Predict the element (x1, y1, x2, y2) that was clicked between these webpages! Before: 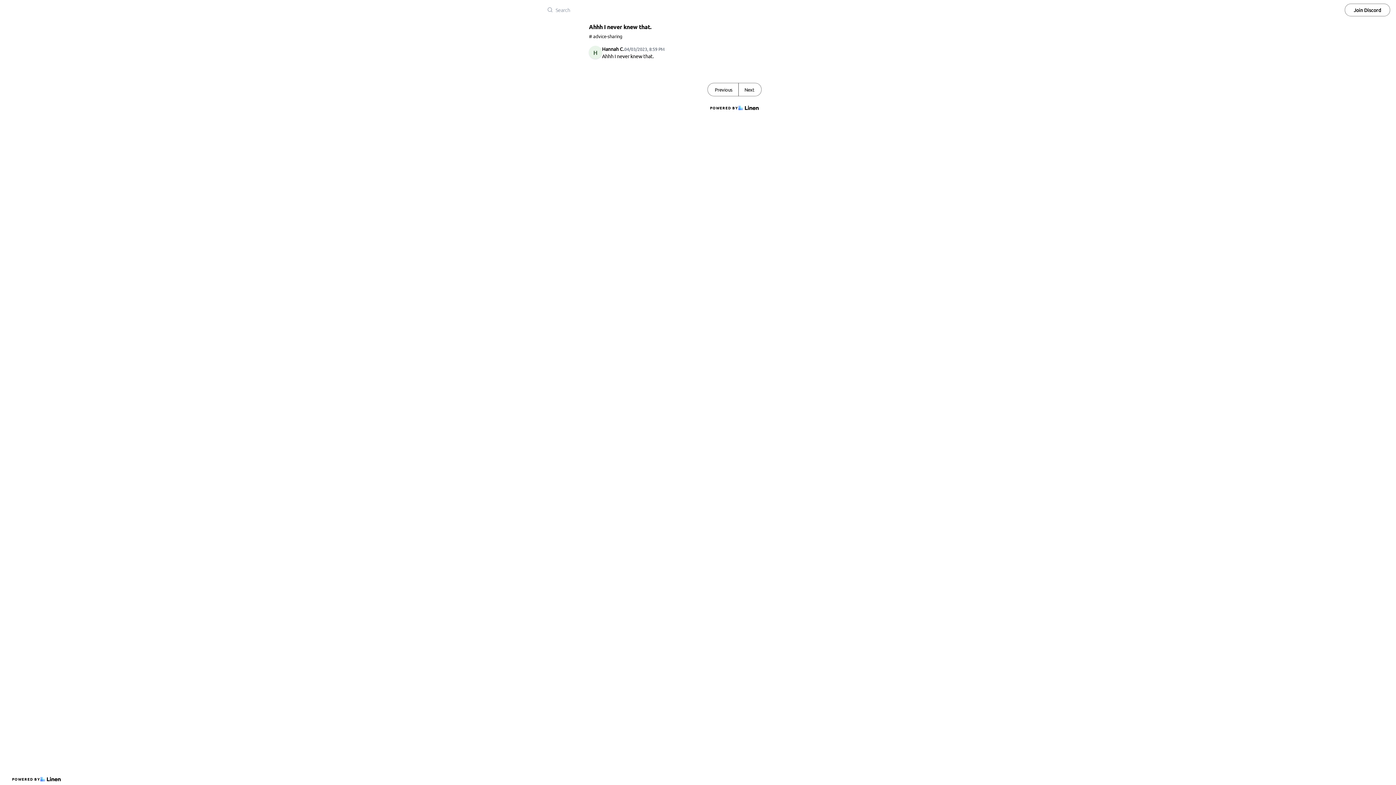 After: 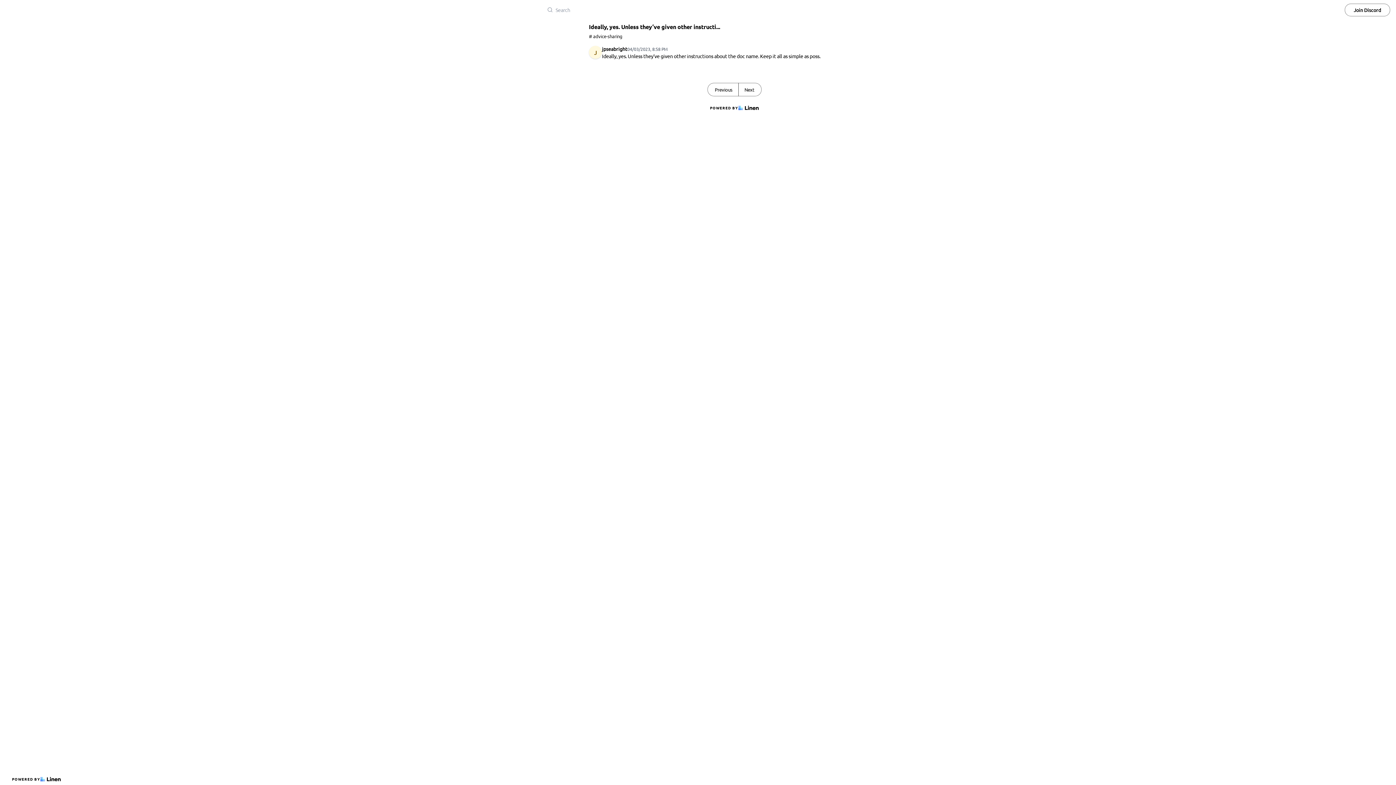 Action: label: Next bbox: (738, 83, 761, 96)